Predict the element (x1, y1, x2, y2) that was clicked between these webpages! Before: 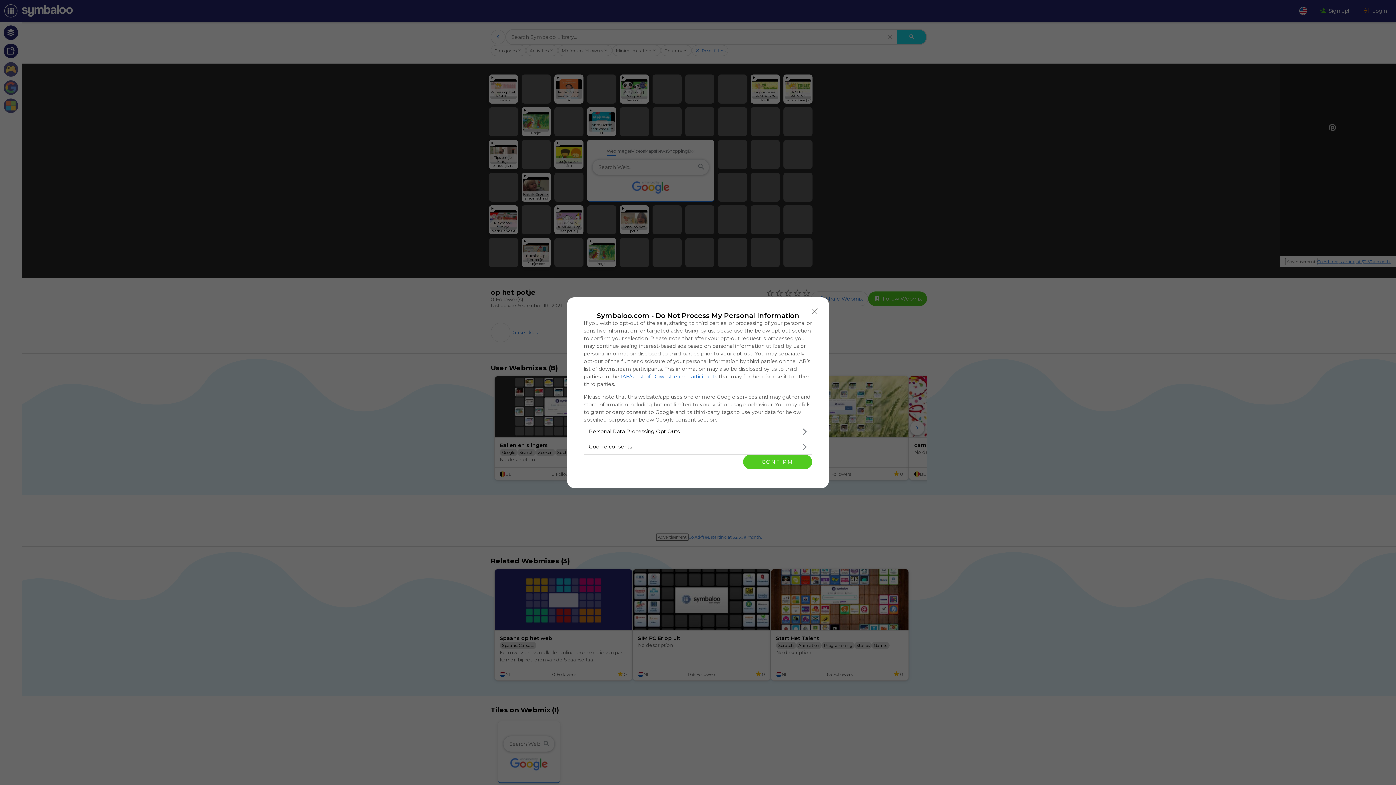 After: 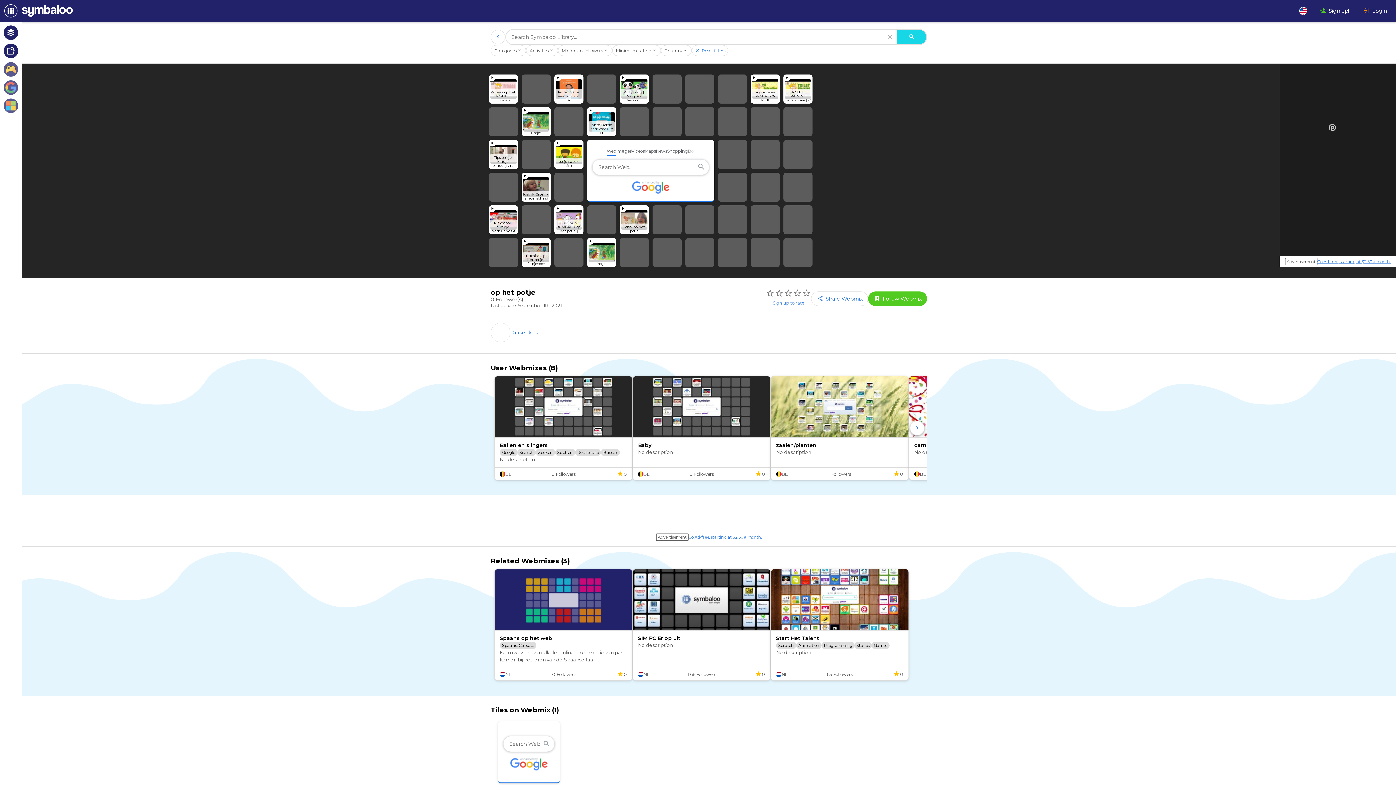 Action: label: Close bbox: (808, 304, 821, 318)